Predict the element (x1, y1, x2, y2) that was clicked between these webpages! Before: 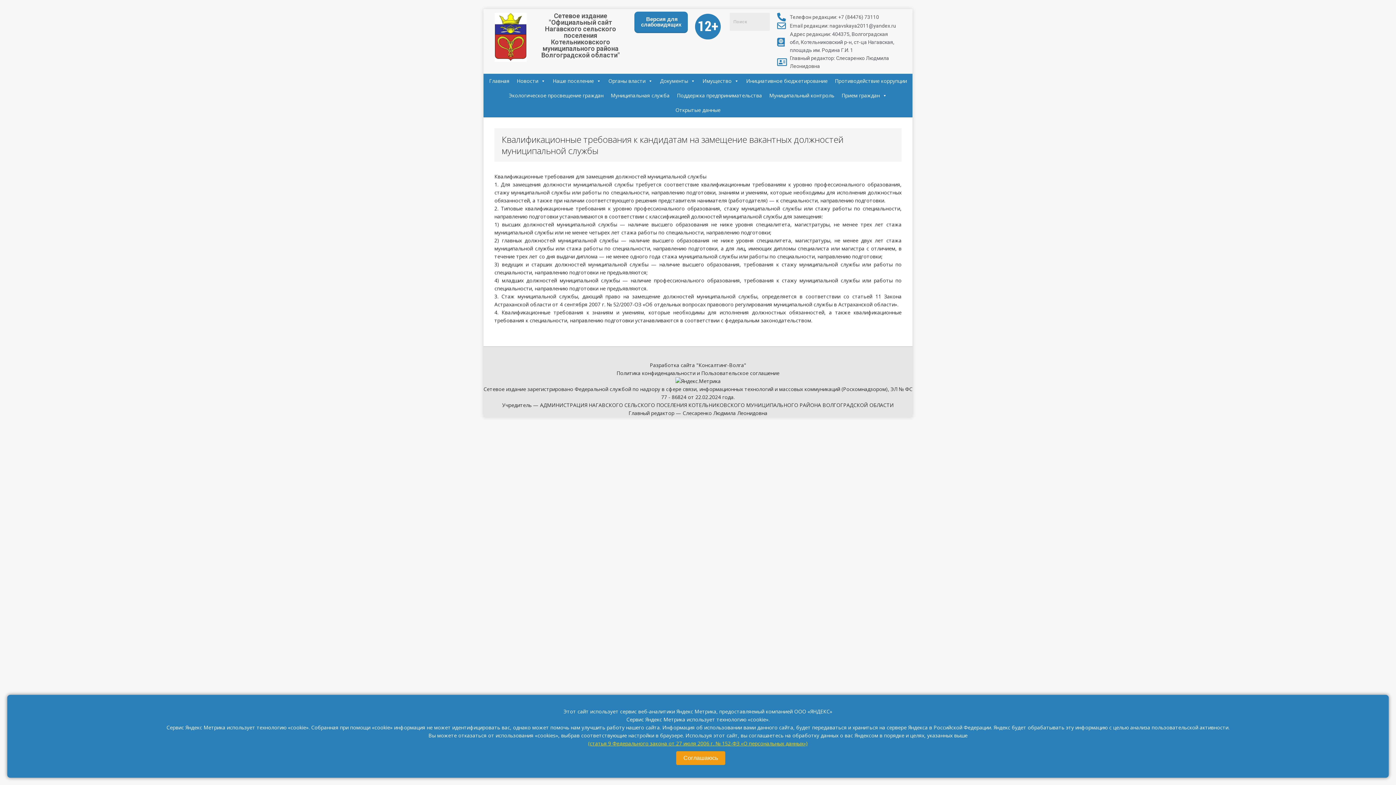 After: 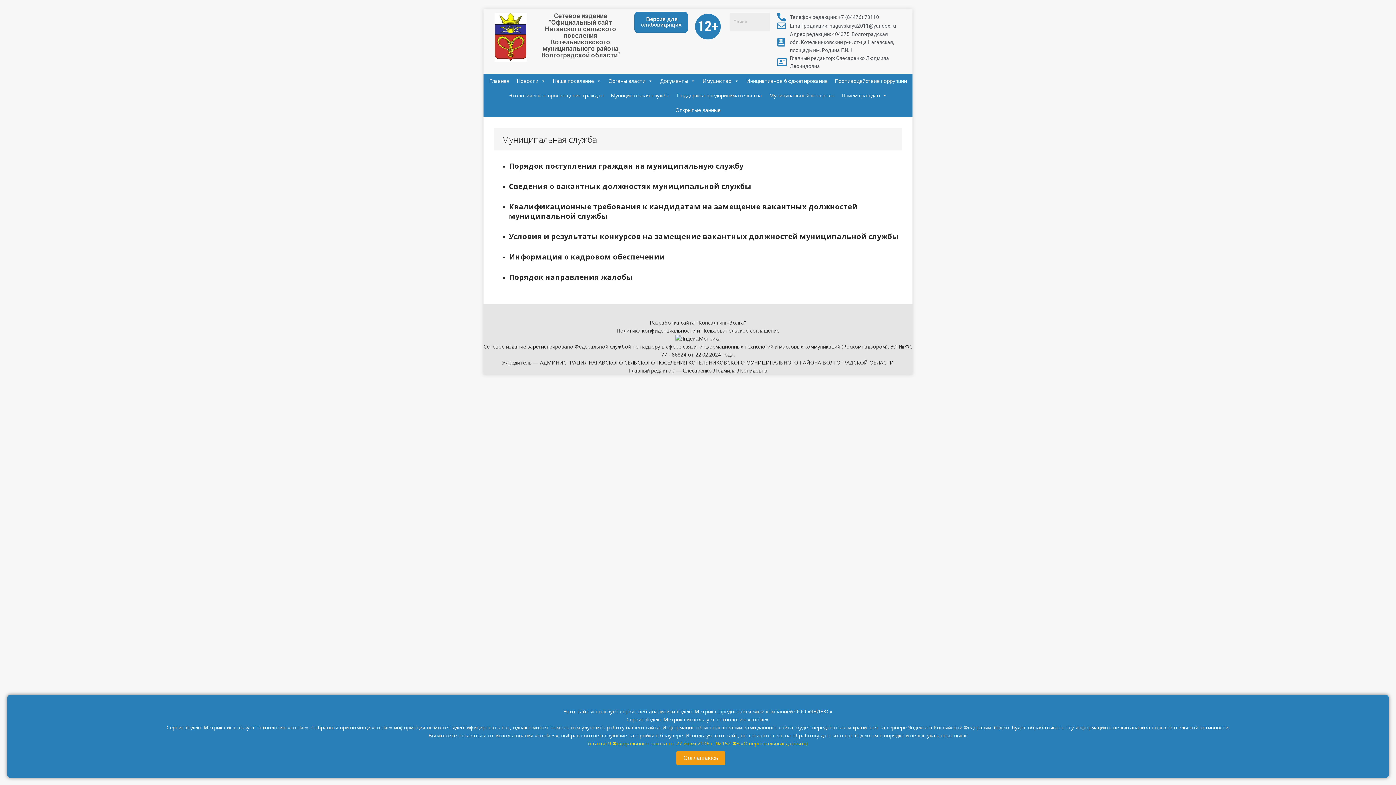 Action: label: Муниципальная служба bbox: (607, 88, 673, 102)